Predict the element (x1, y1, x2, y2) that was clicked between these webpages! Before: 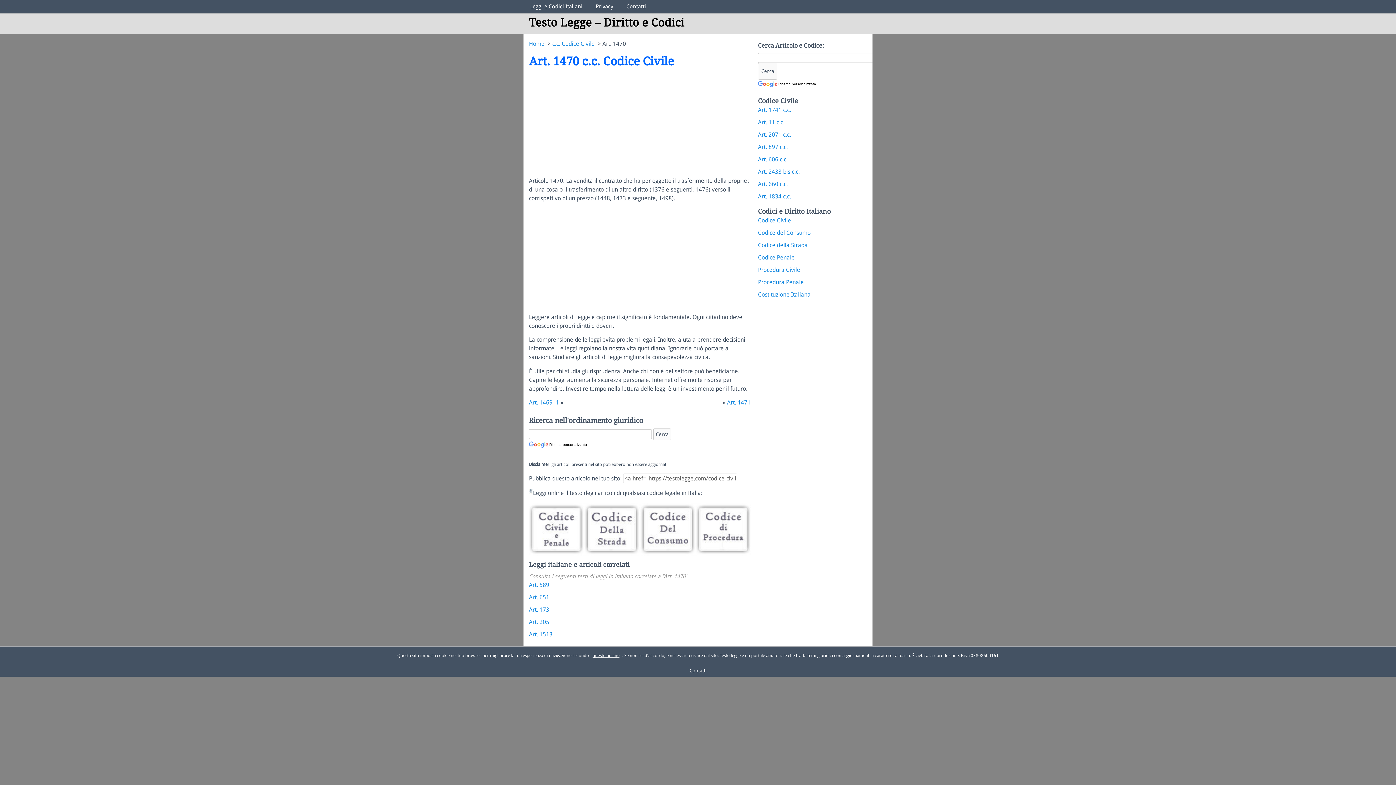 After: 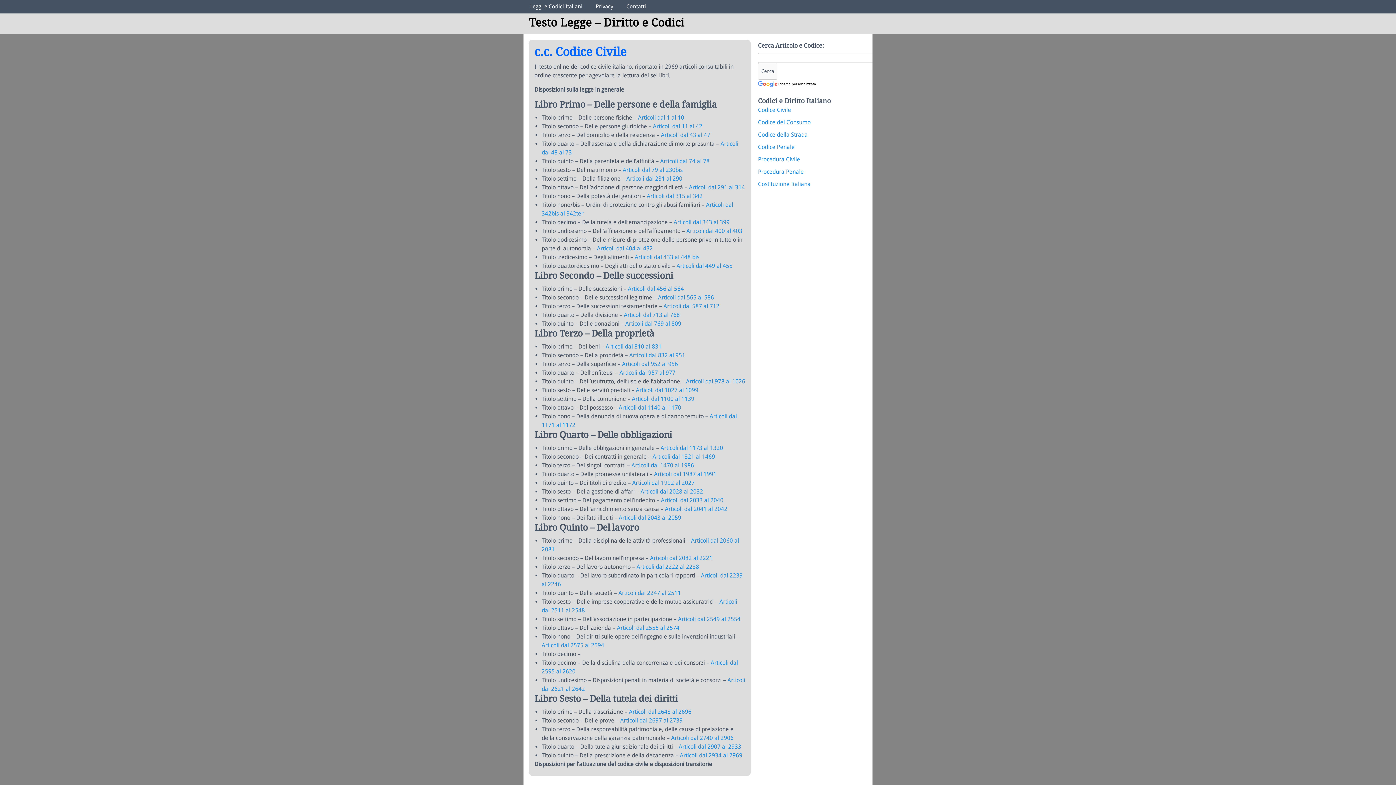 Action: label: Codice Civile bbox: (758, 217, 791, 224)